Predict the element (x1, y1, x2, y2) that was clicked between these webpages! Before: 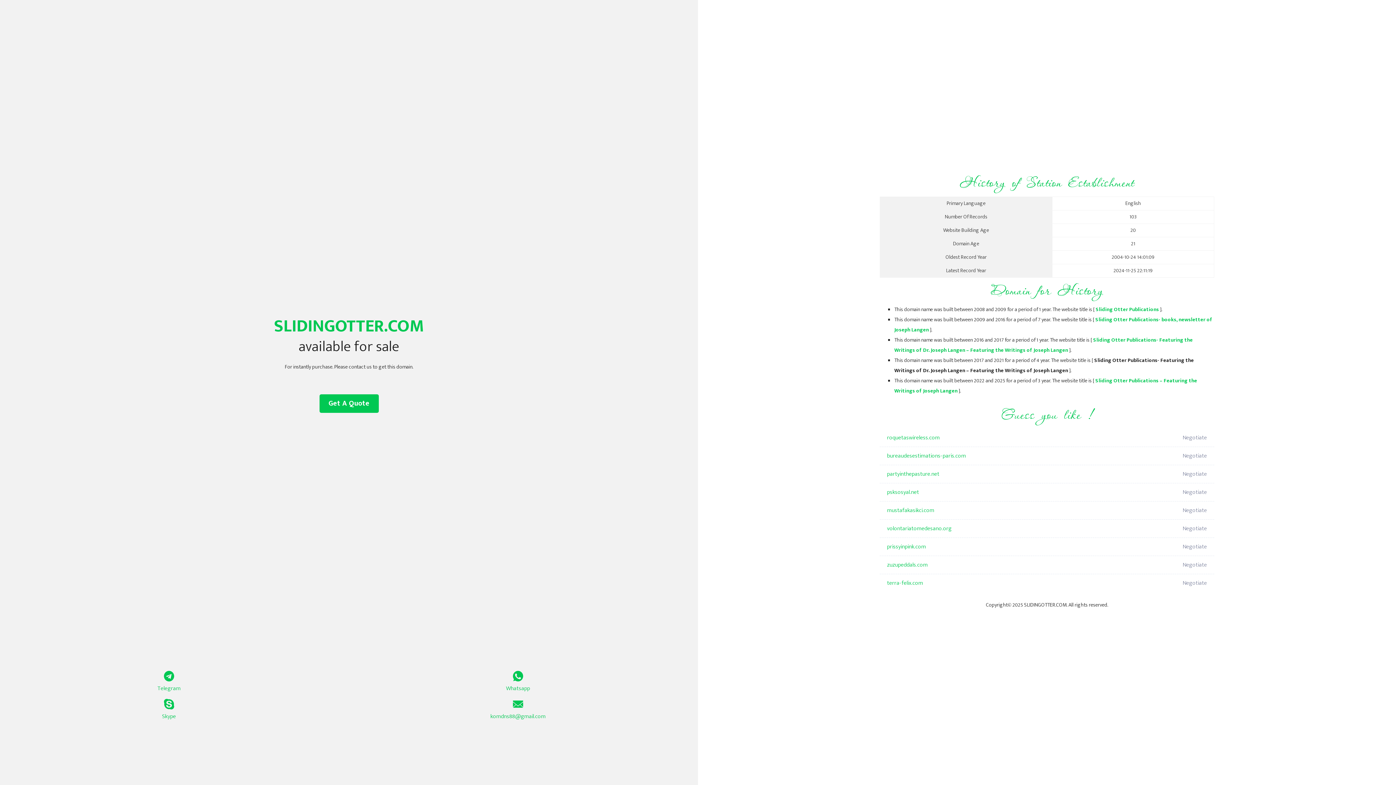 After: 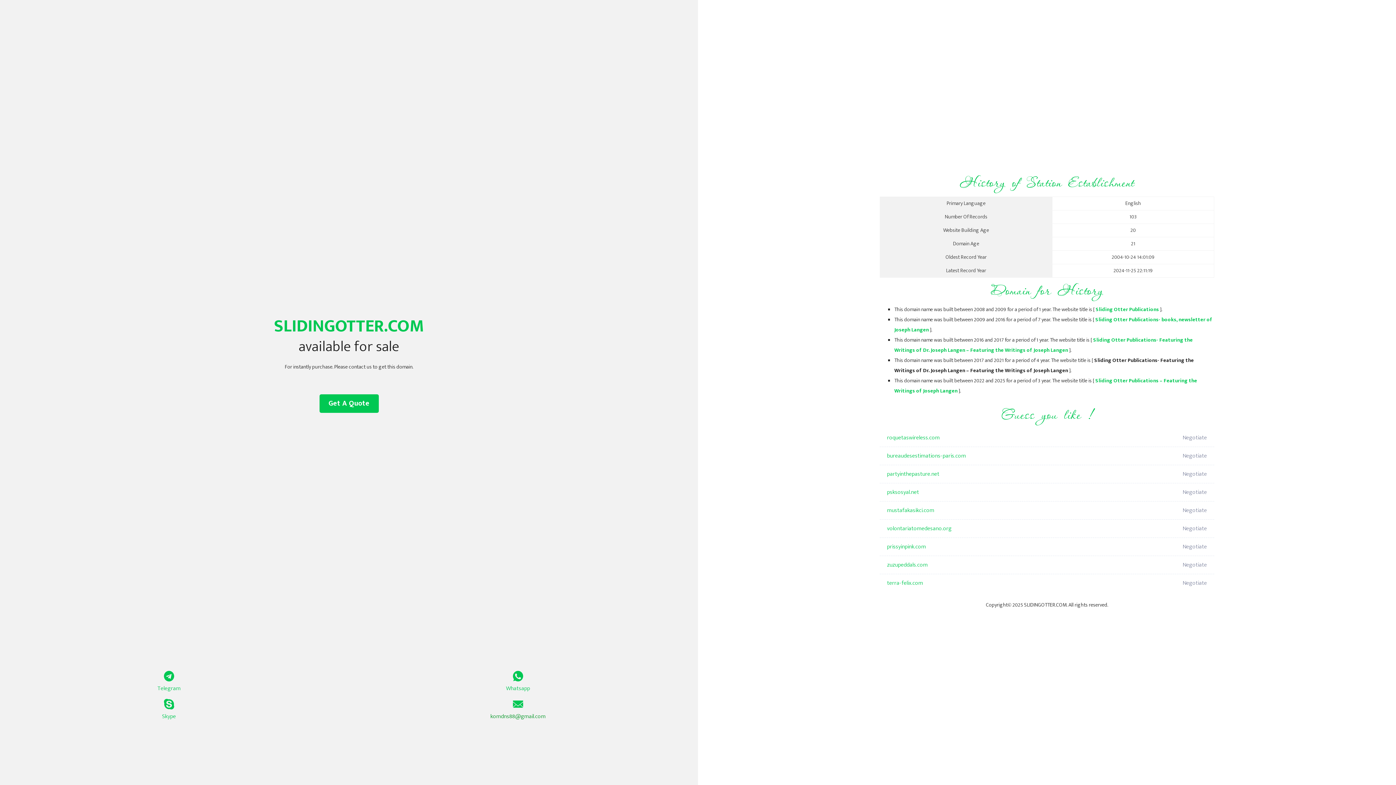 Action: label: komdns88@gmail.com bbox: (349, 699, 687, 721)